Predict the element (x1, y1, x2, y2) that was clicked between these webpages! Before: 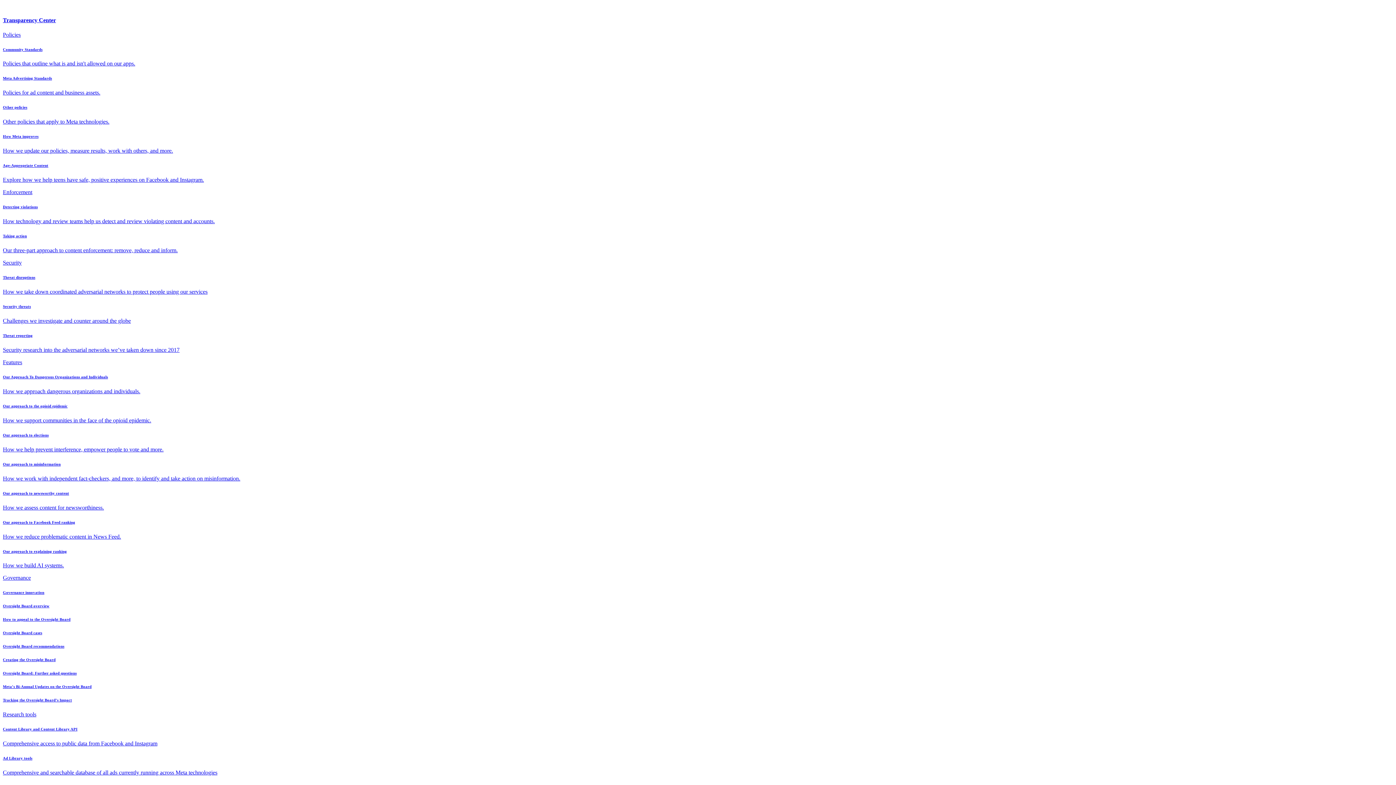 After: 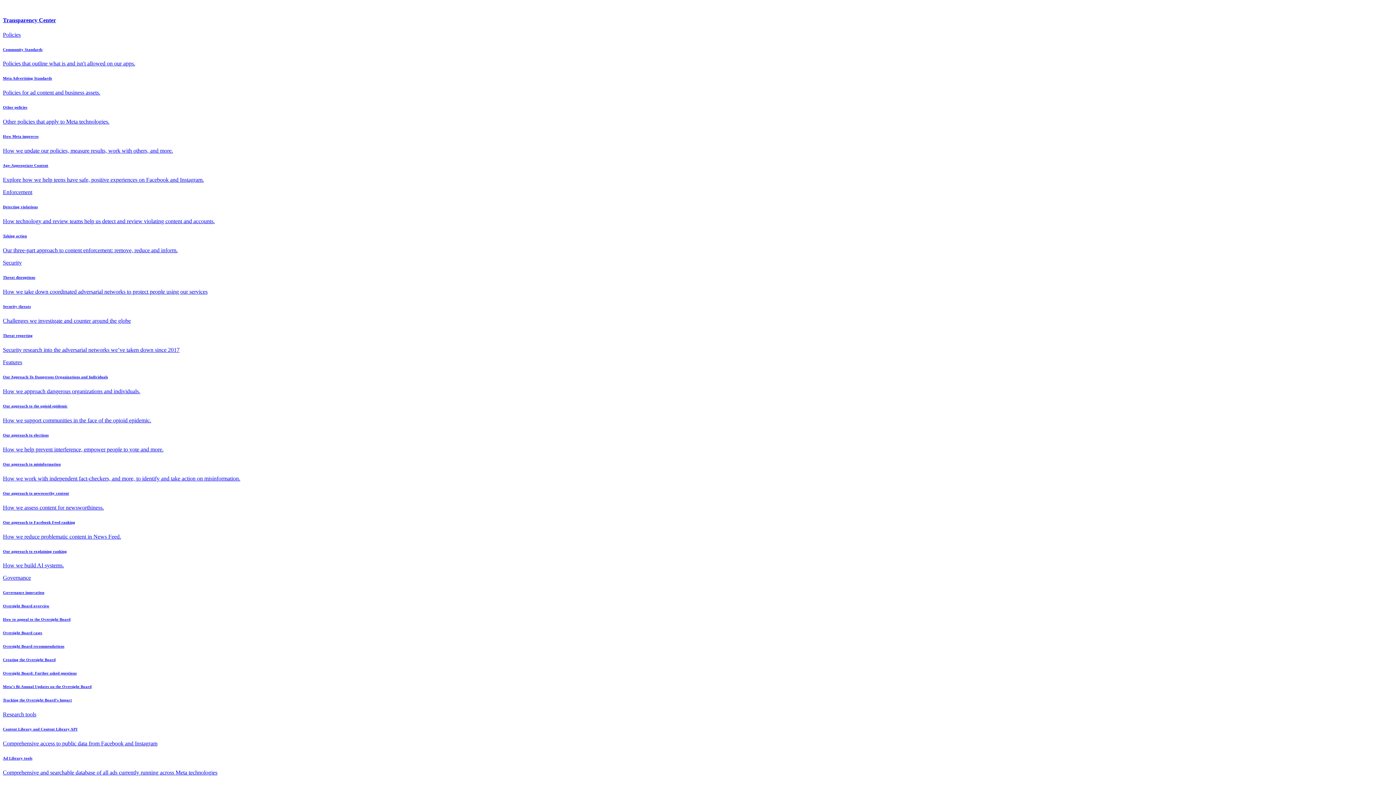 Action: bbox: (2, 134, 1393, 154) label: How Meta improves

How we update our policies, measure results, work with others, and more.